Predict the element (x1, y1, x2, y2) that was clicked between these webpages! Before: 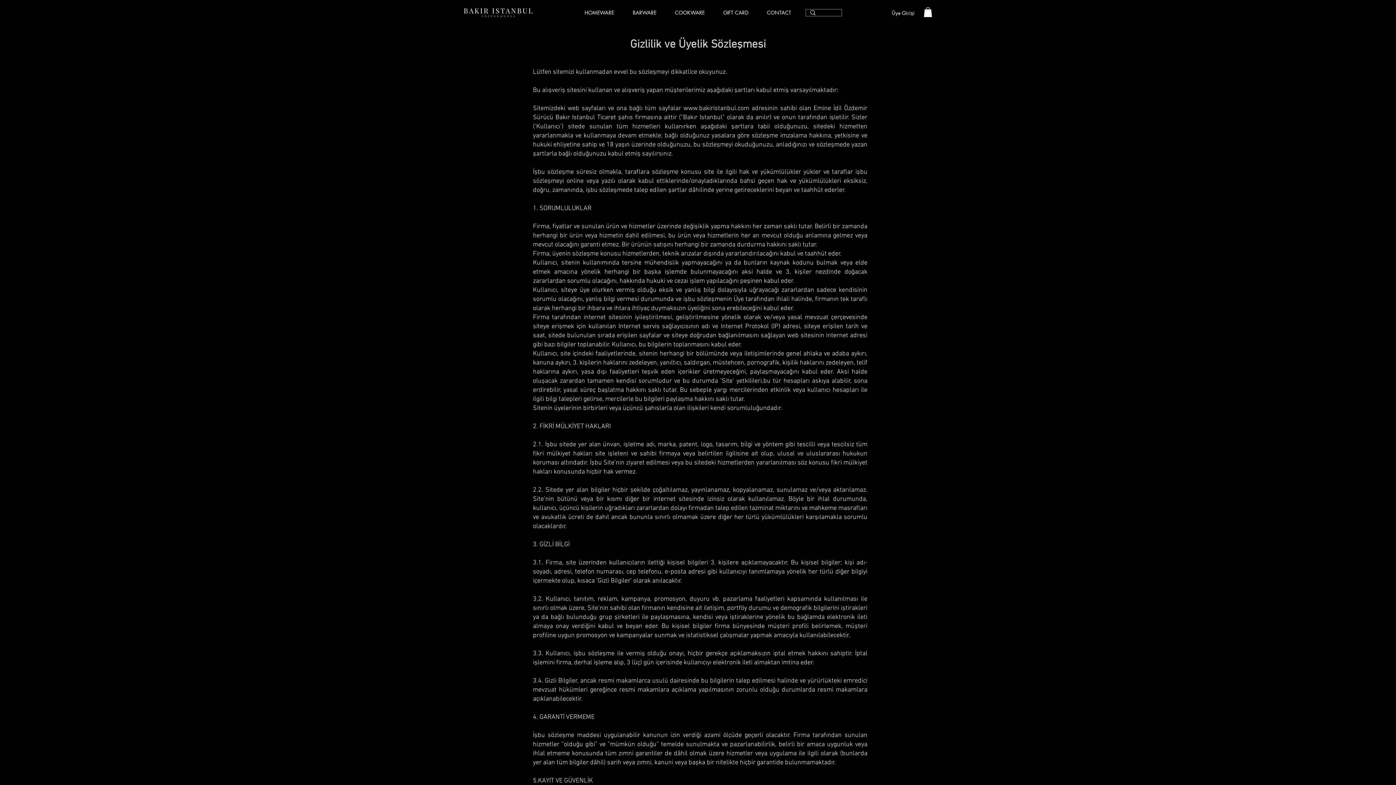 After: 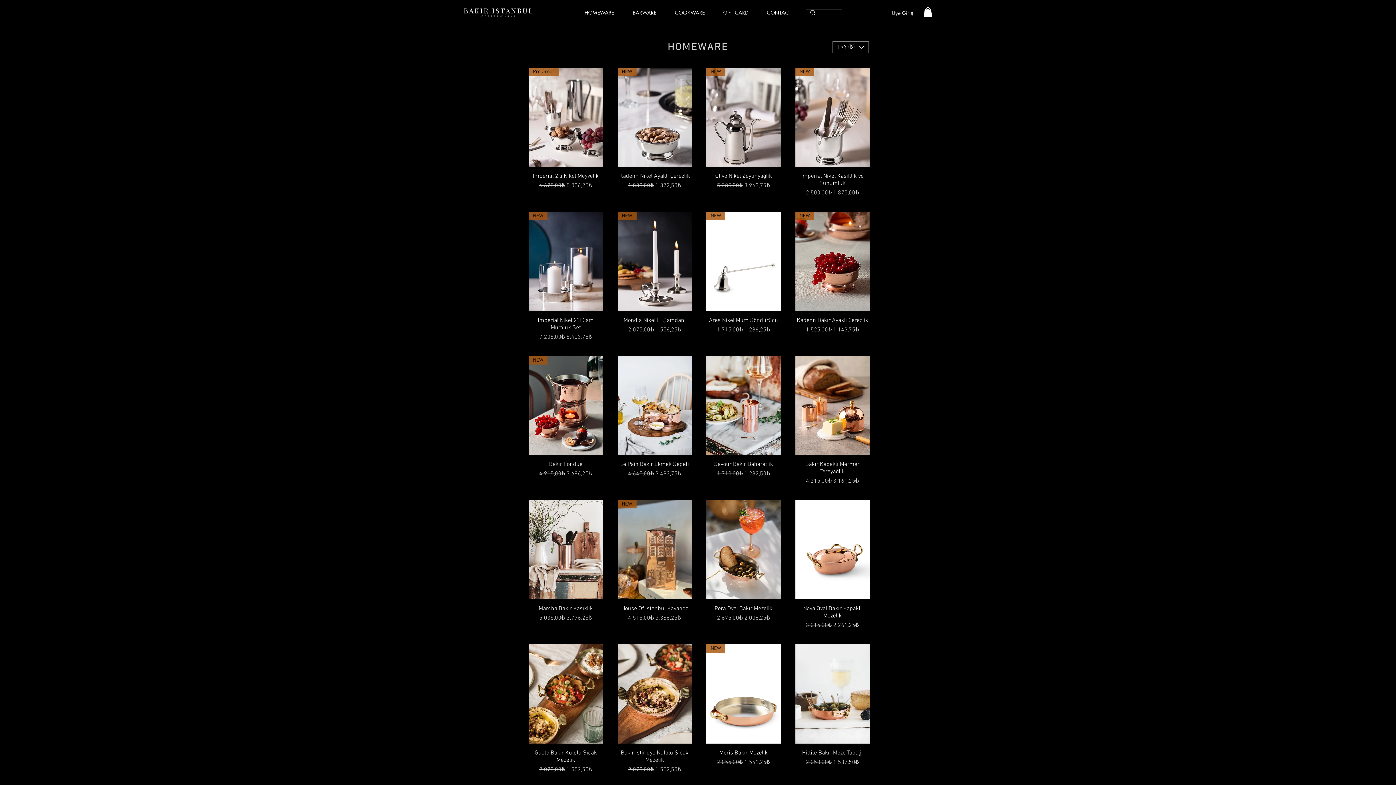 Action: bbox: (575, 9, 623, 16) label: HOMEWARE